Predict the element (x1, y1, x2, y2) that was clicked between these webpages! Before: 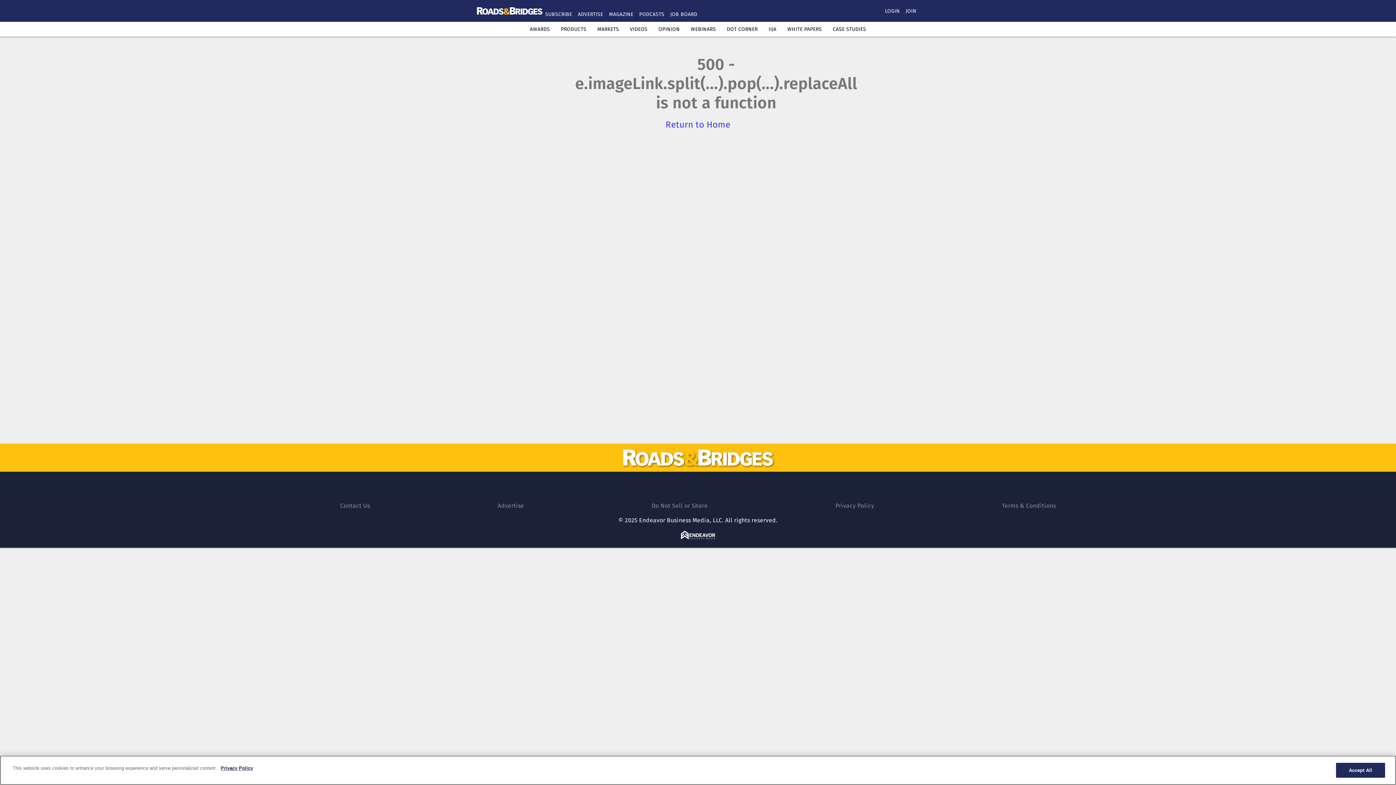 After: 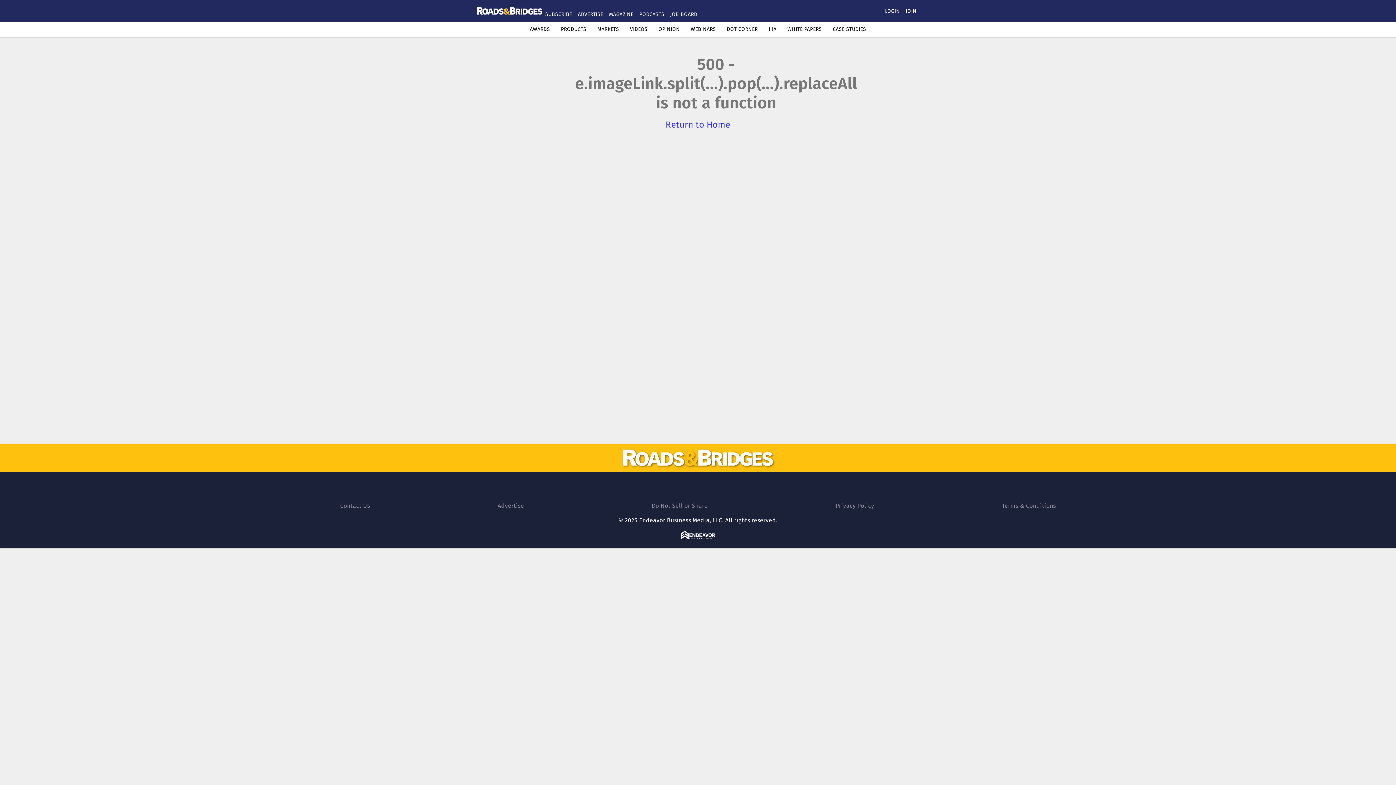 Action: label: DOT CORNER bbox: (727, 26, 757, 32)